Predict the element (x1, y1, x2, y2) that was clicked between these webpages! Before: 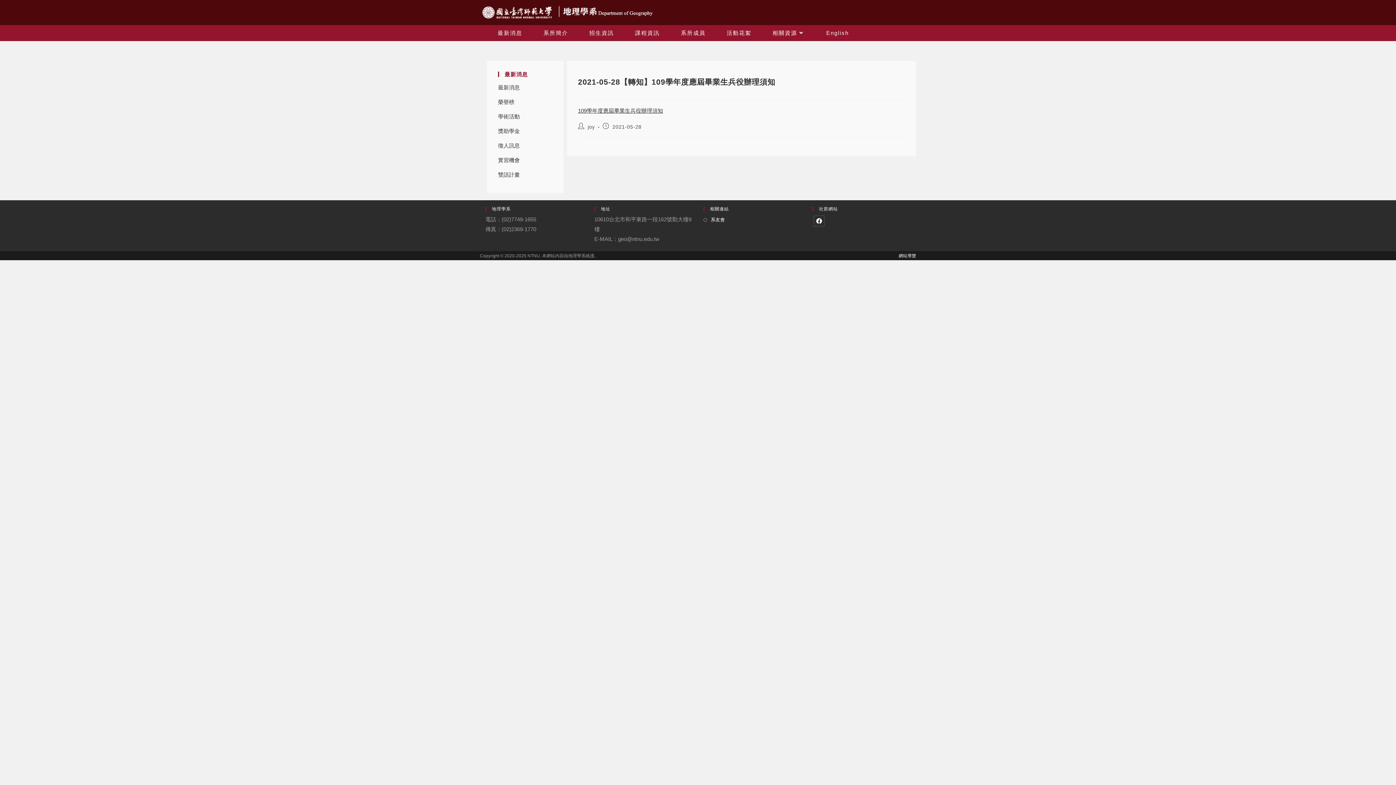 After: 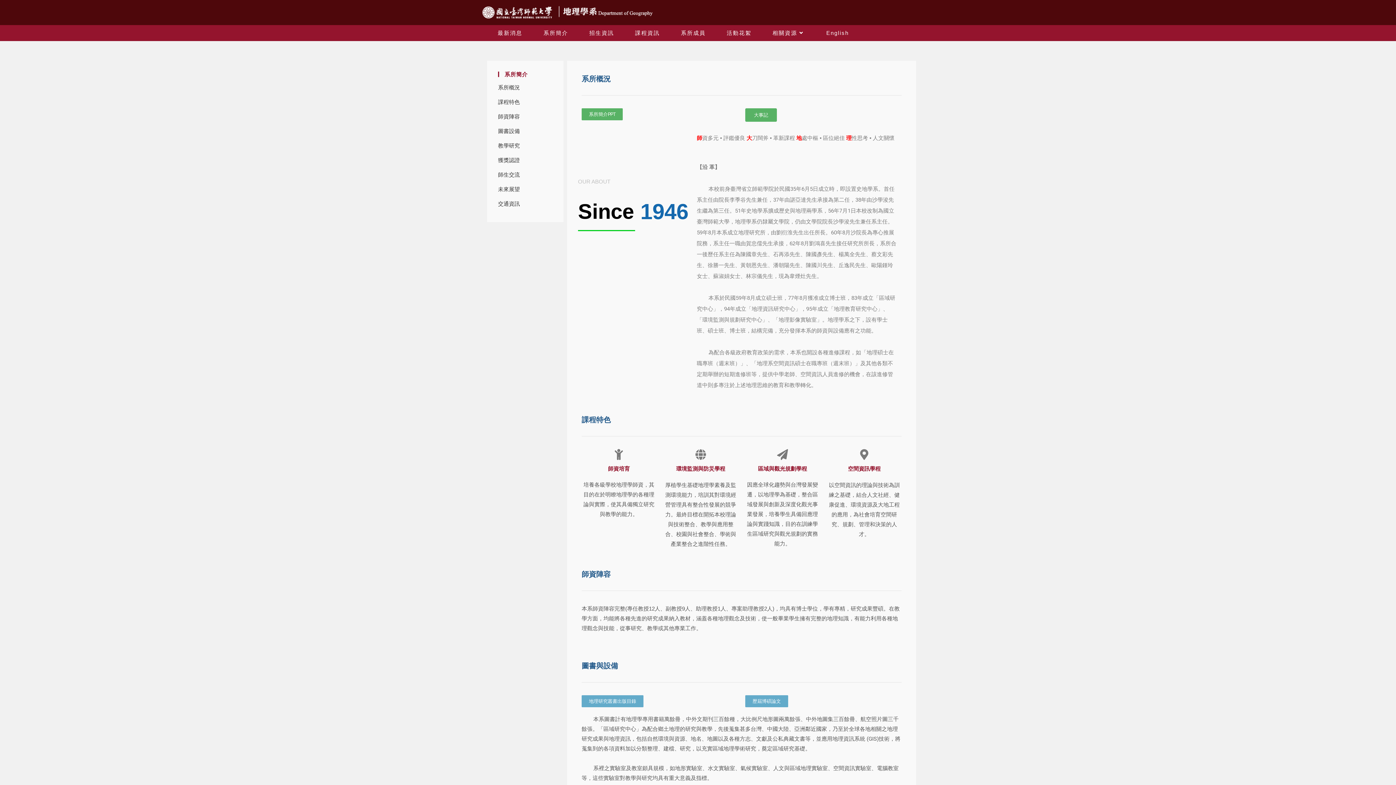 Action: bbox: (533, 25, 578, 41) label: 系所簡介